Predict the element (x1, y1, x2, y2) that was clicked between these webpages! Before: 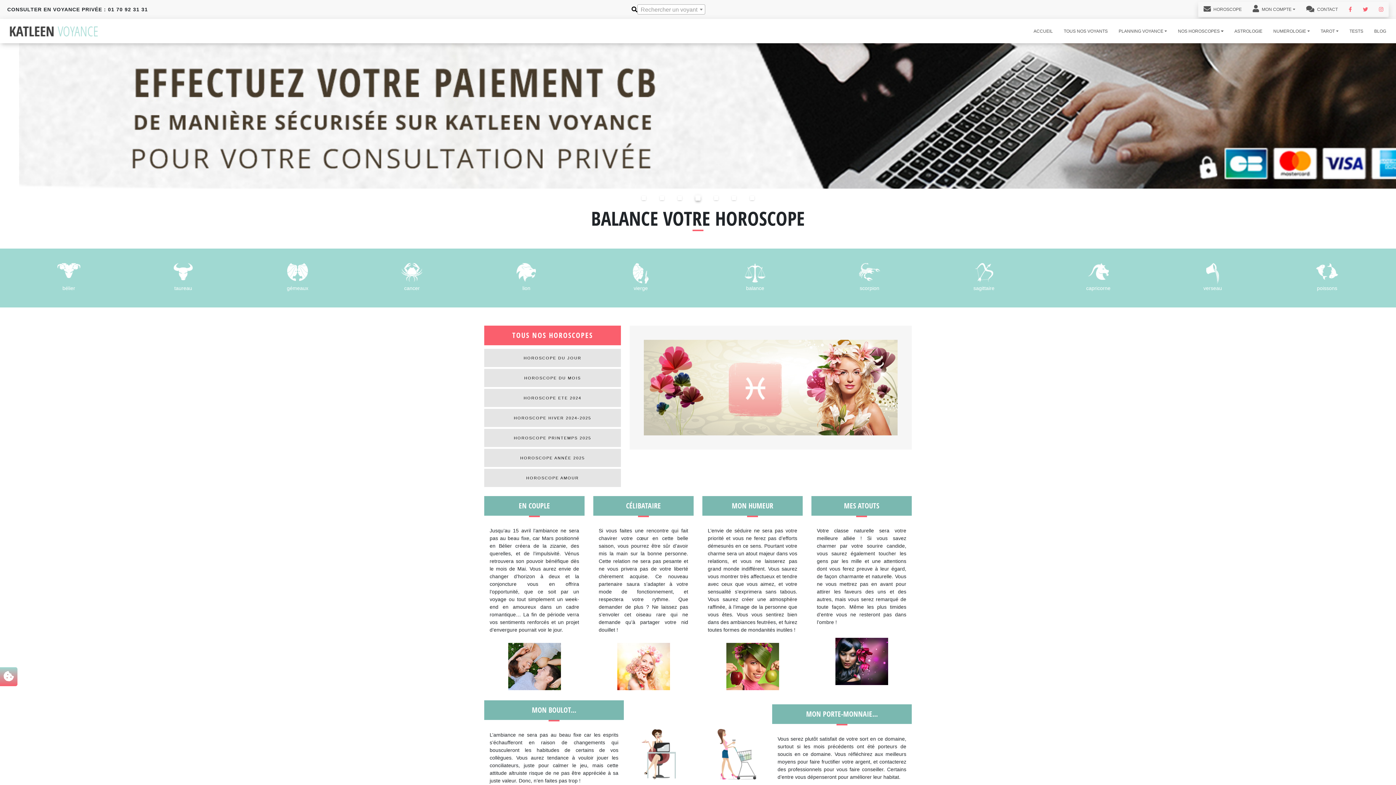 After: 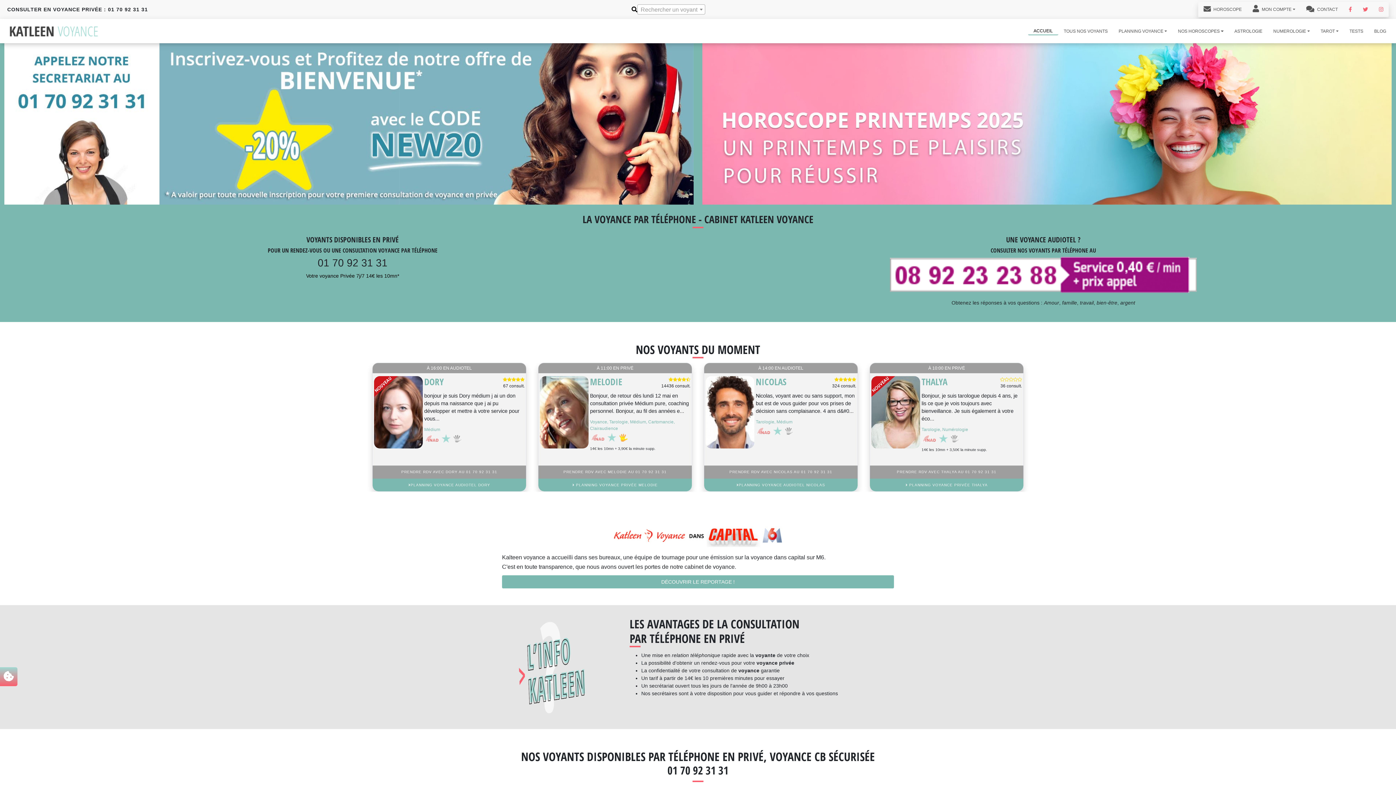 Action: bbox: (4, 22, 102, 39)